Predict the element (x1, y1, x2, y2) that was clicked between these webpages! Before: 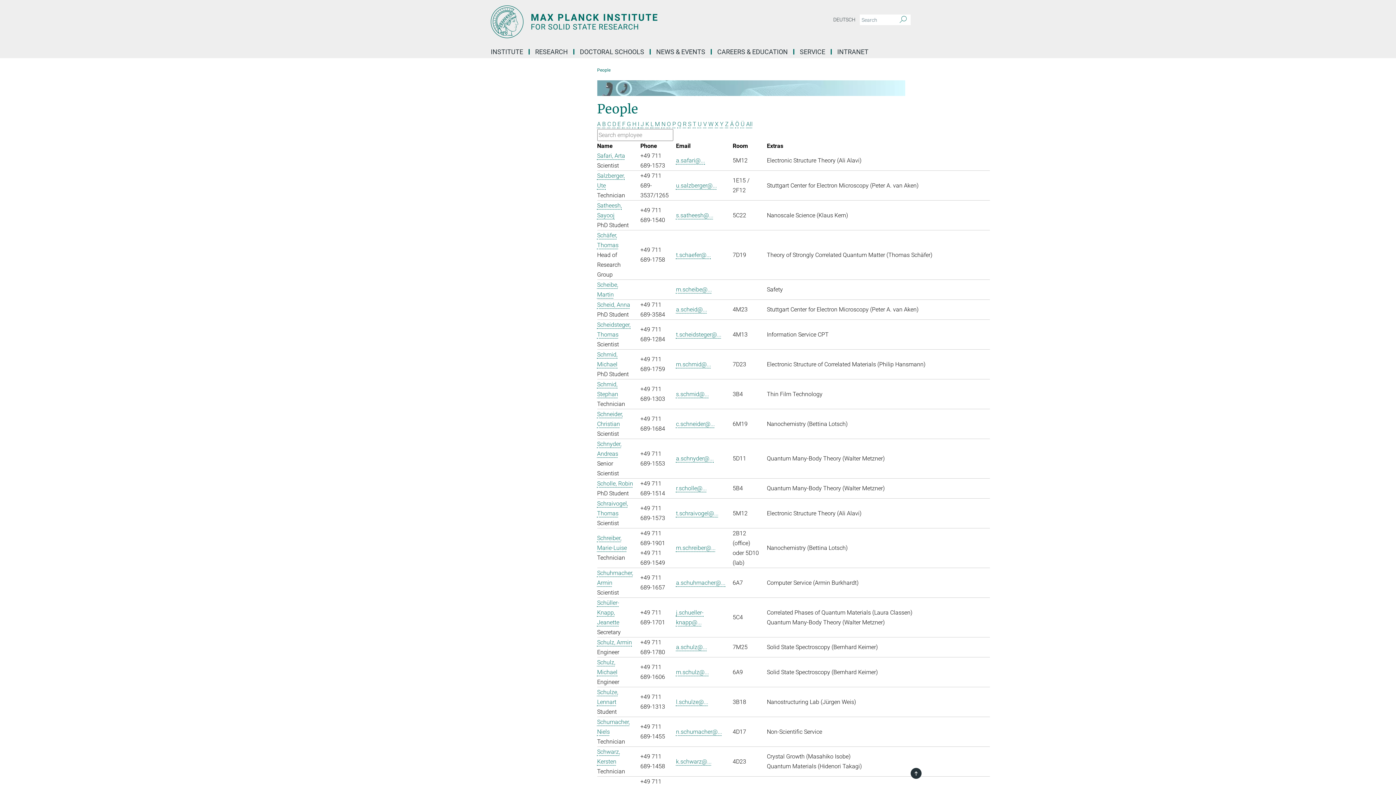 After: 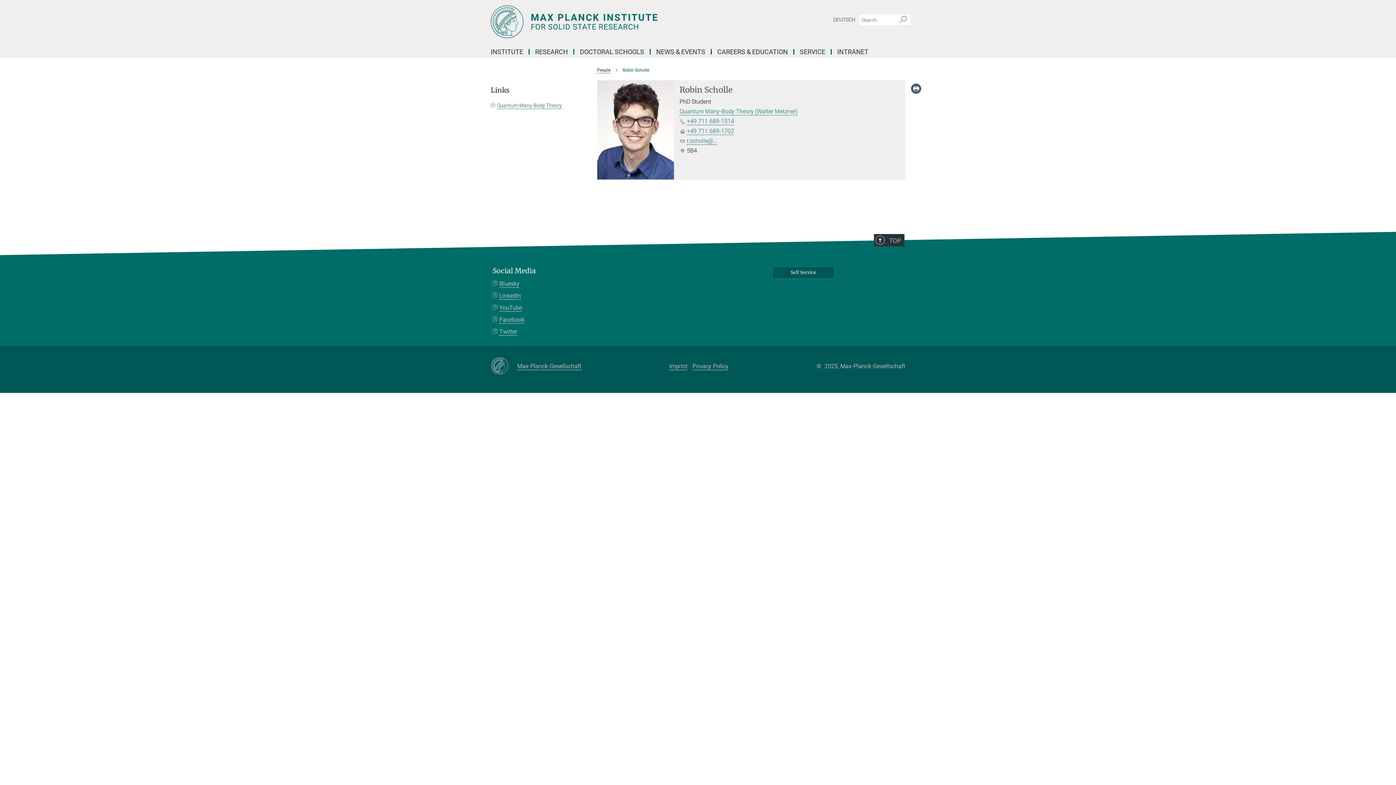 Action: bbox: (597, 480, 633, 487) label: Scholle, Robin